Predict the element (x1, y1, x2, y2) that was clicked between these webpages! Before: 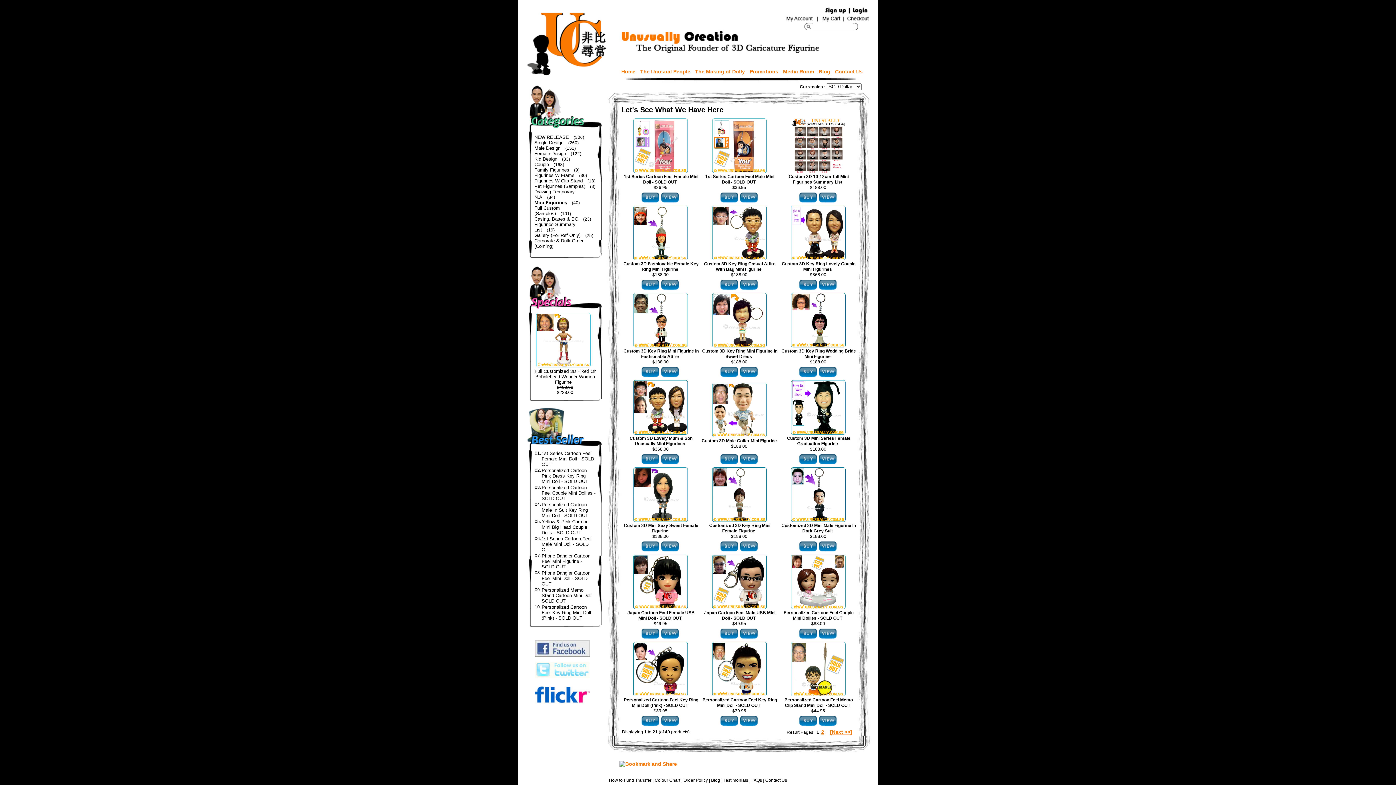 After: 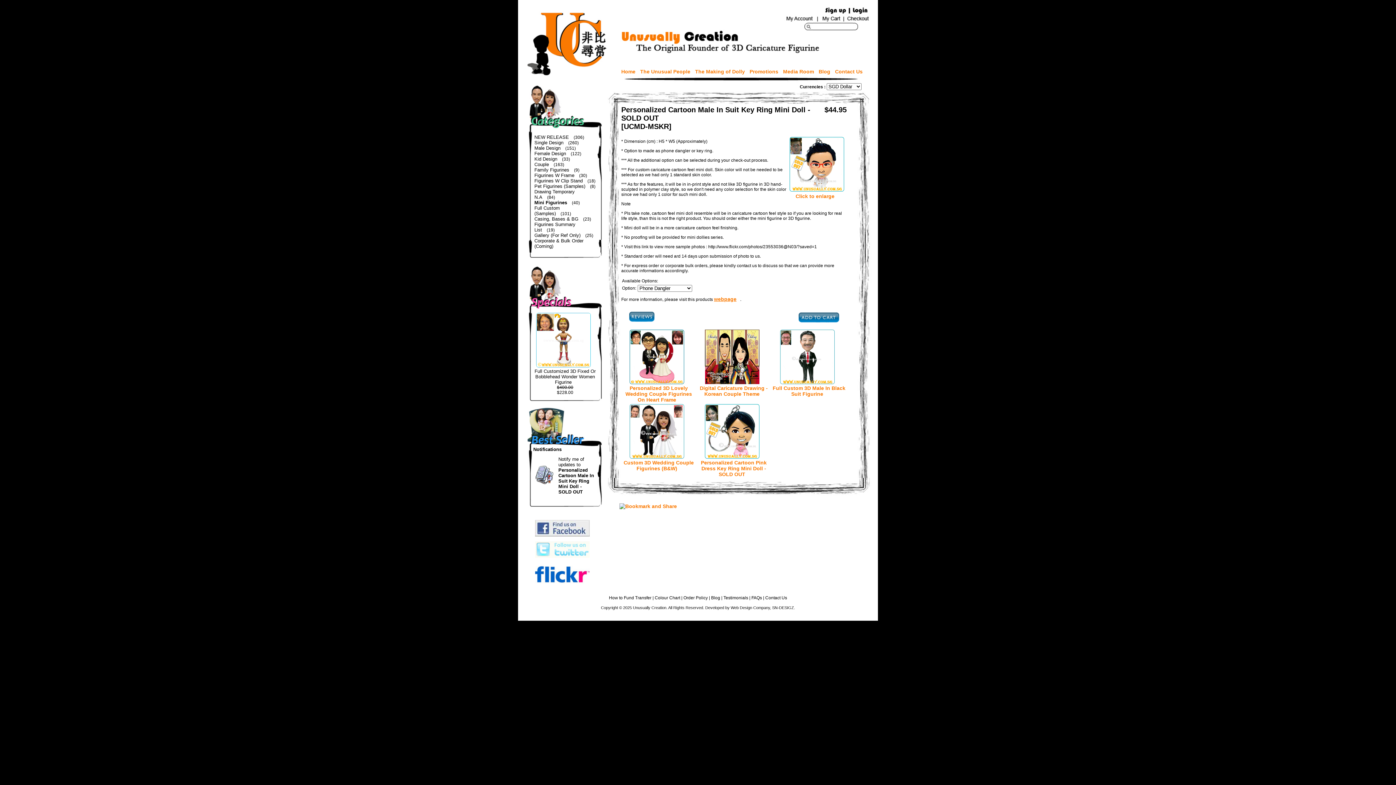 Action: bbox: (541, 502, 592, 518) label: Personalized Cartoon Male In Suit Key Ring Mini Doll - SOLD OUT